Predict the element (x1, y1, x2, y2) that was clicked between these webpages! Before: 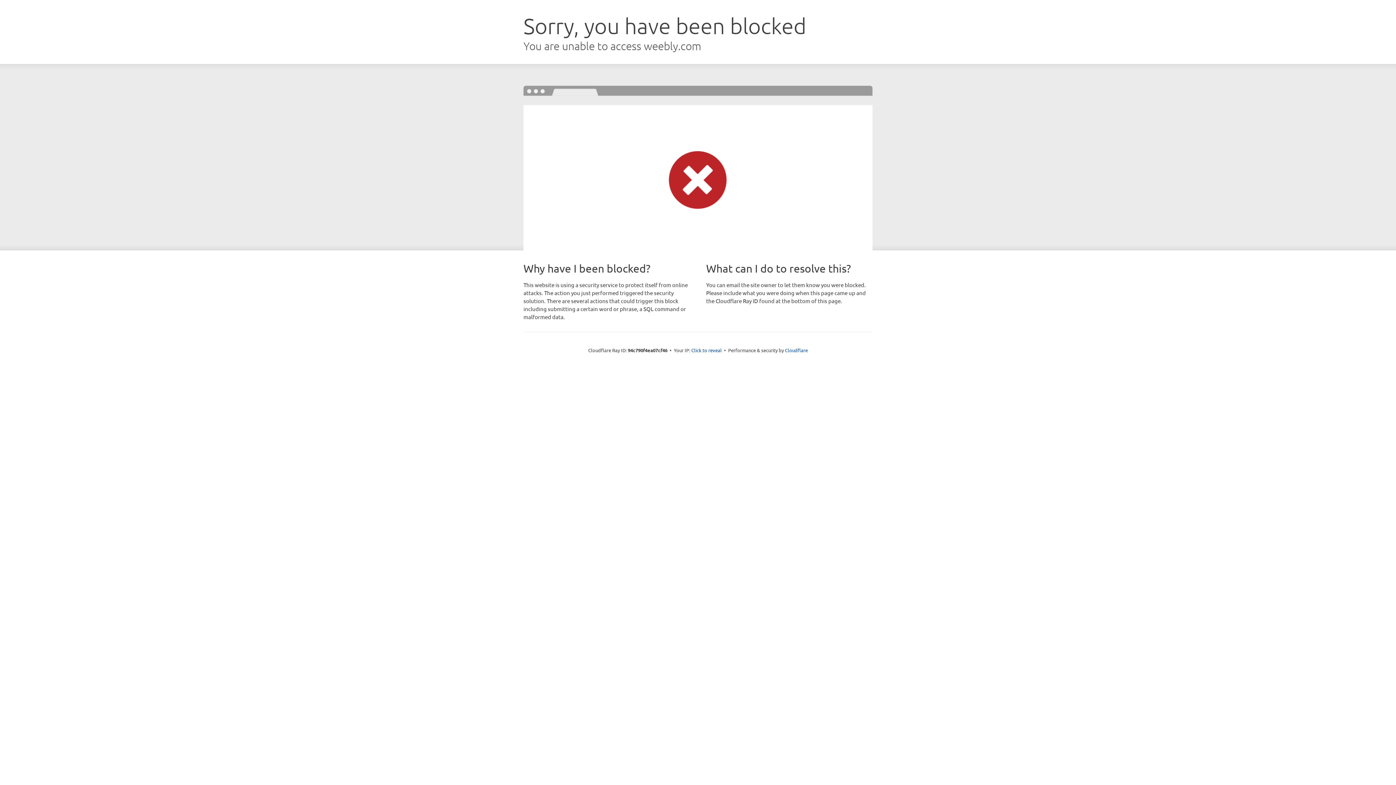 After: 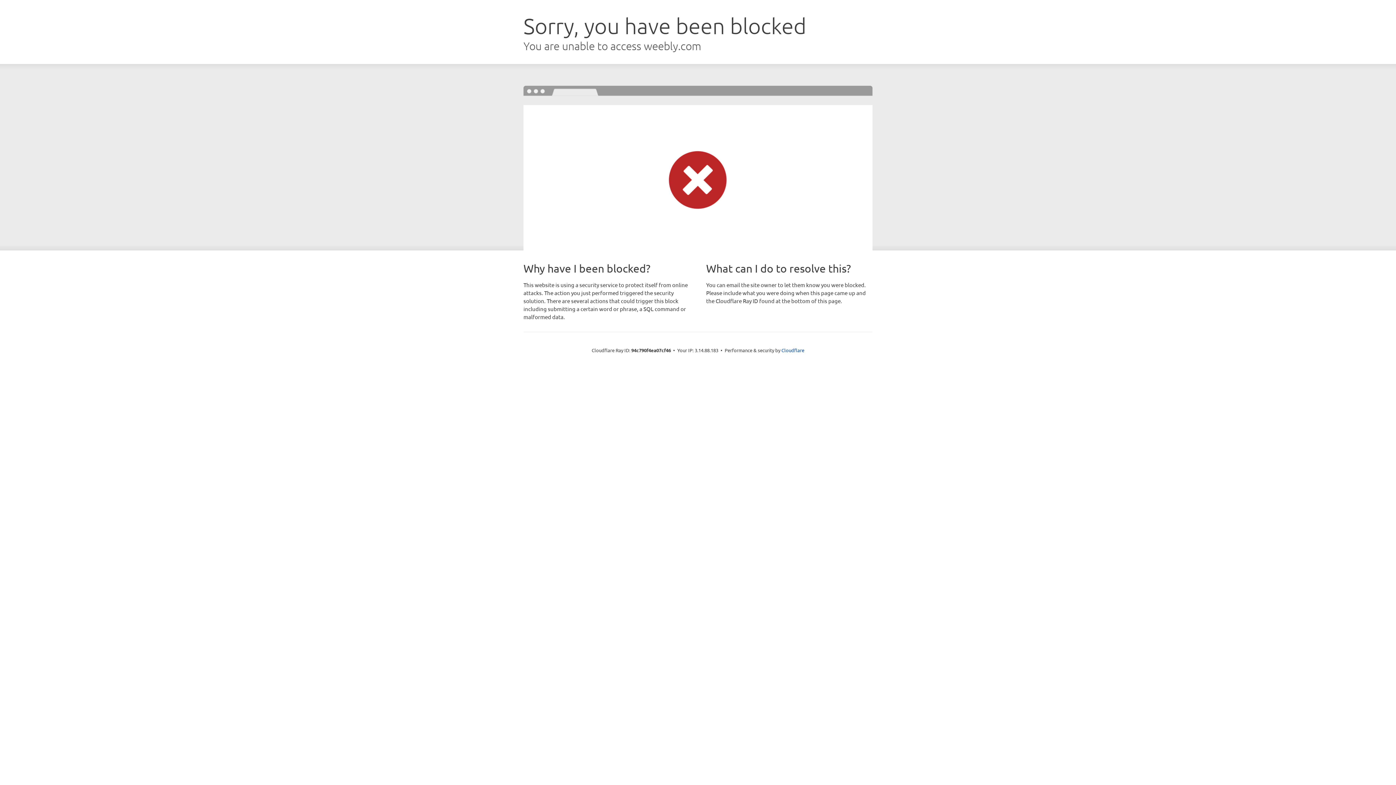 Action: bbox: (691, 346, 722, 353) label: Click to reveal